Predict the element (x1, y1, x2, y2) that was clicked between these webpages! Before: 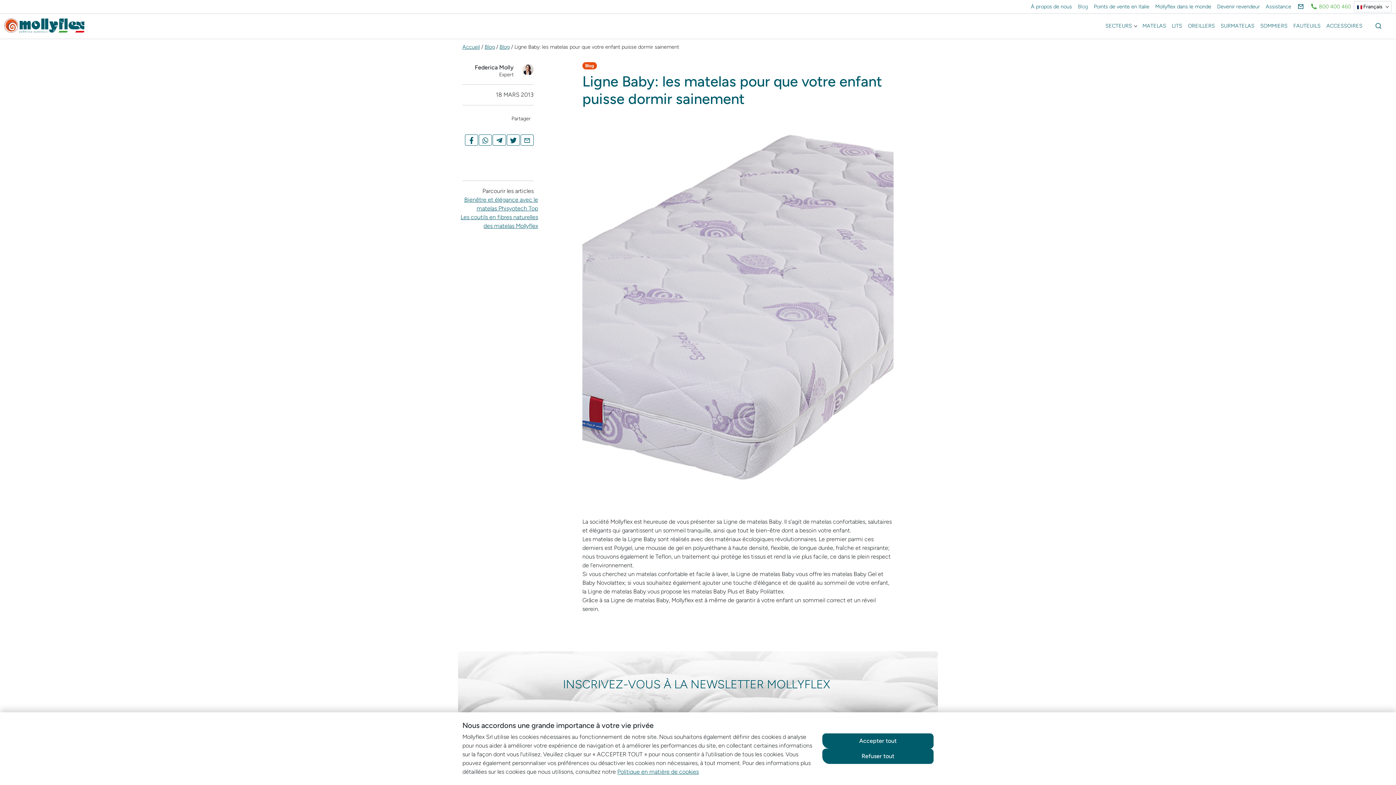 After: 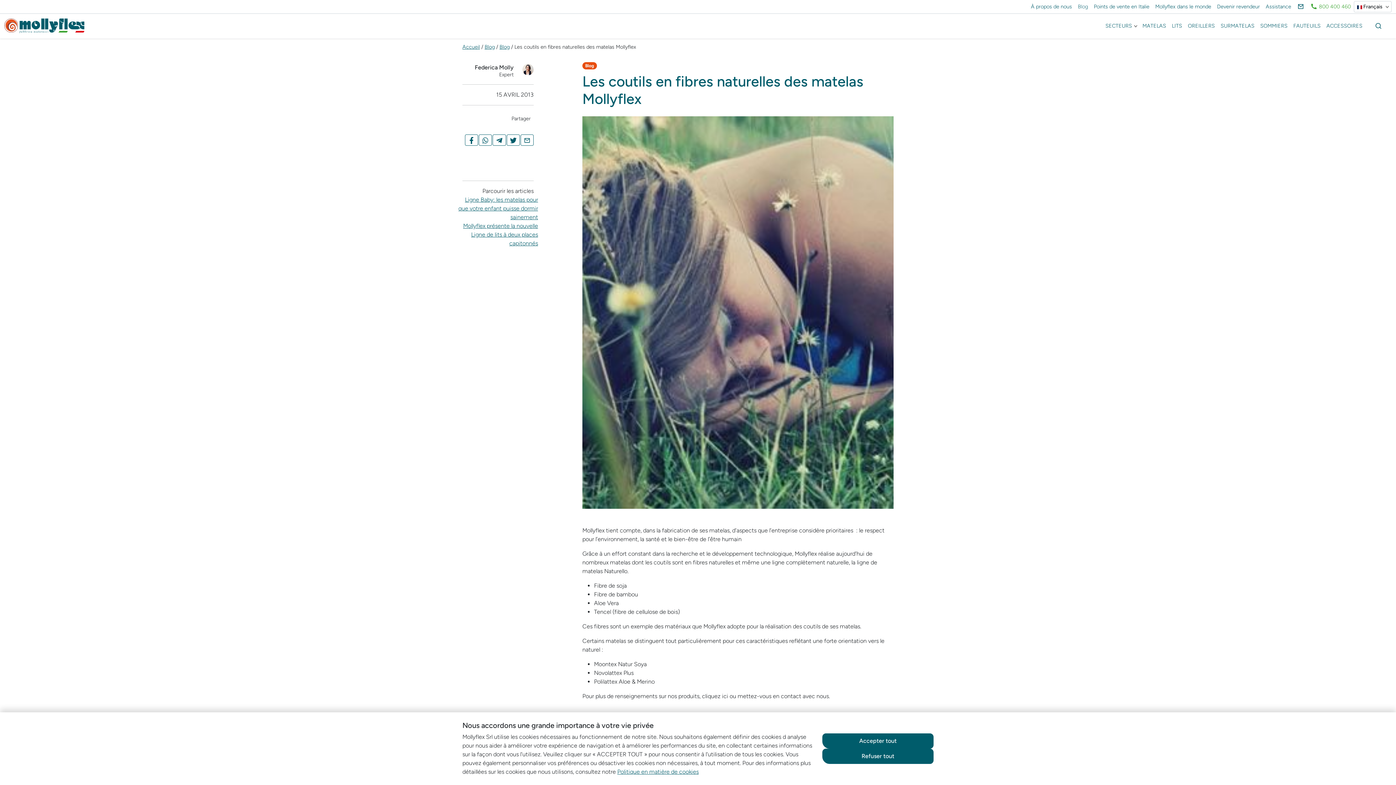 Action: bbox: (458, 213, 538, 230) label: Les coutils en fibres naturelles des matelas Mollyflex